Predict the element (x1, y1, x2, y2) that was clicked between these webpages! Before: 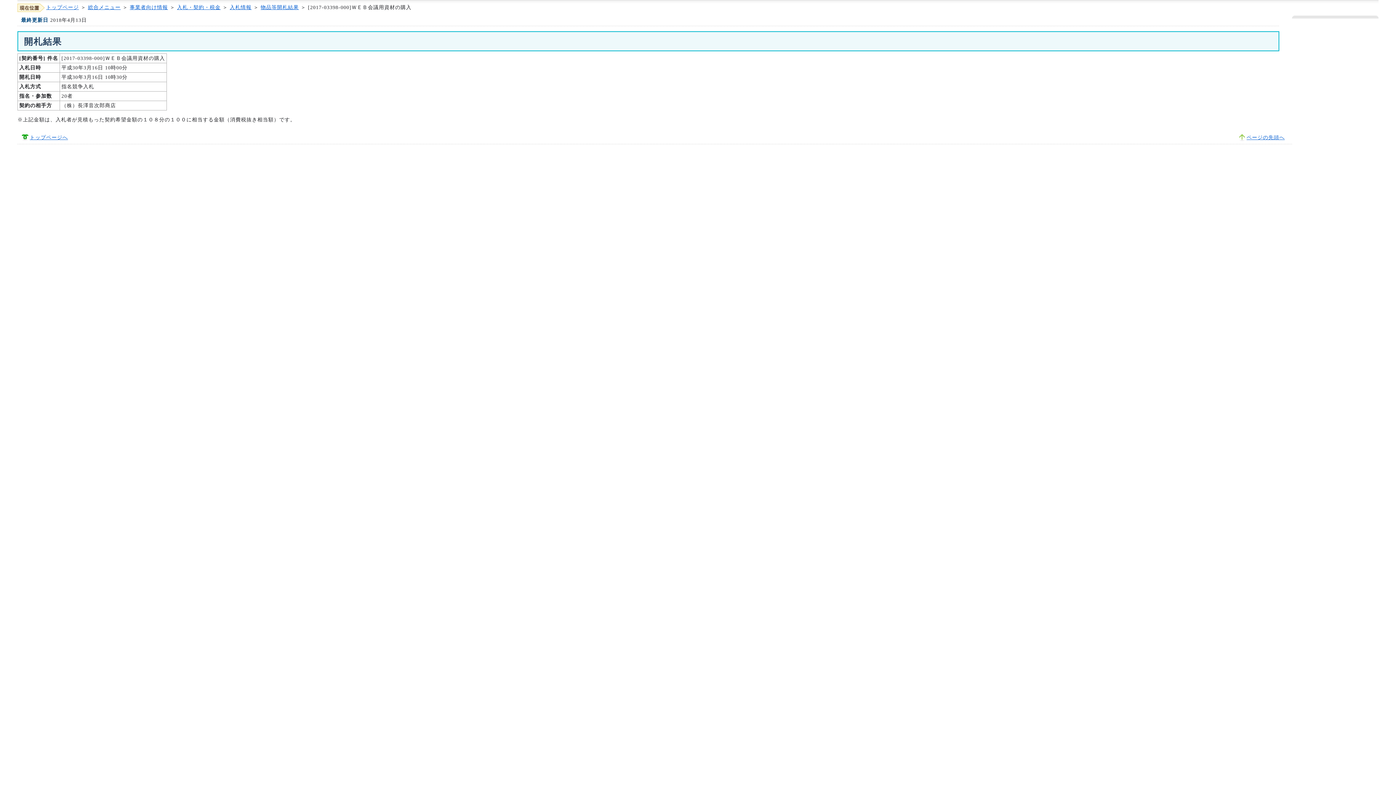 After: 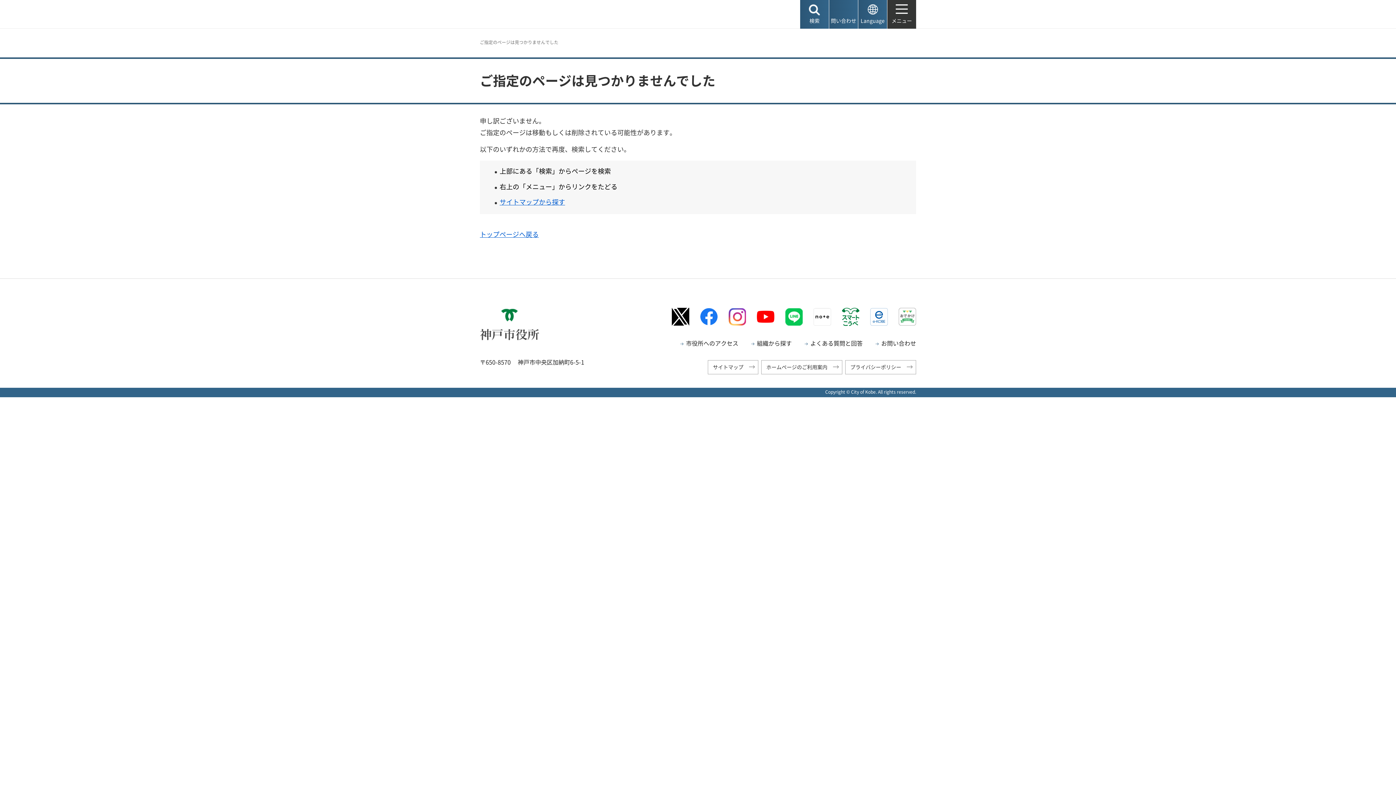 Action: label: 事業者向け情報 bbox: (129, 4, 168, 10)